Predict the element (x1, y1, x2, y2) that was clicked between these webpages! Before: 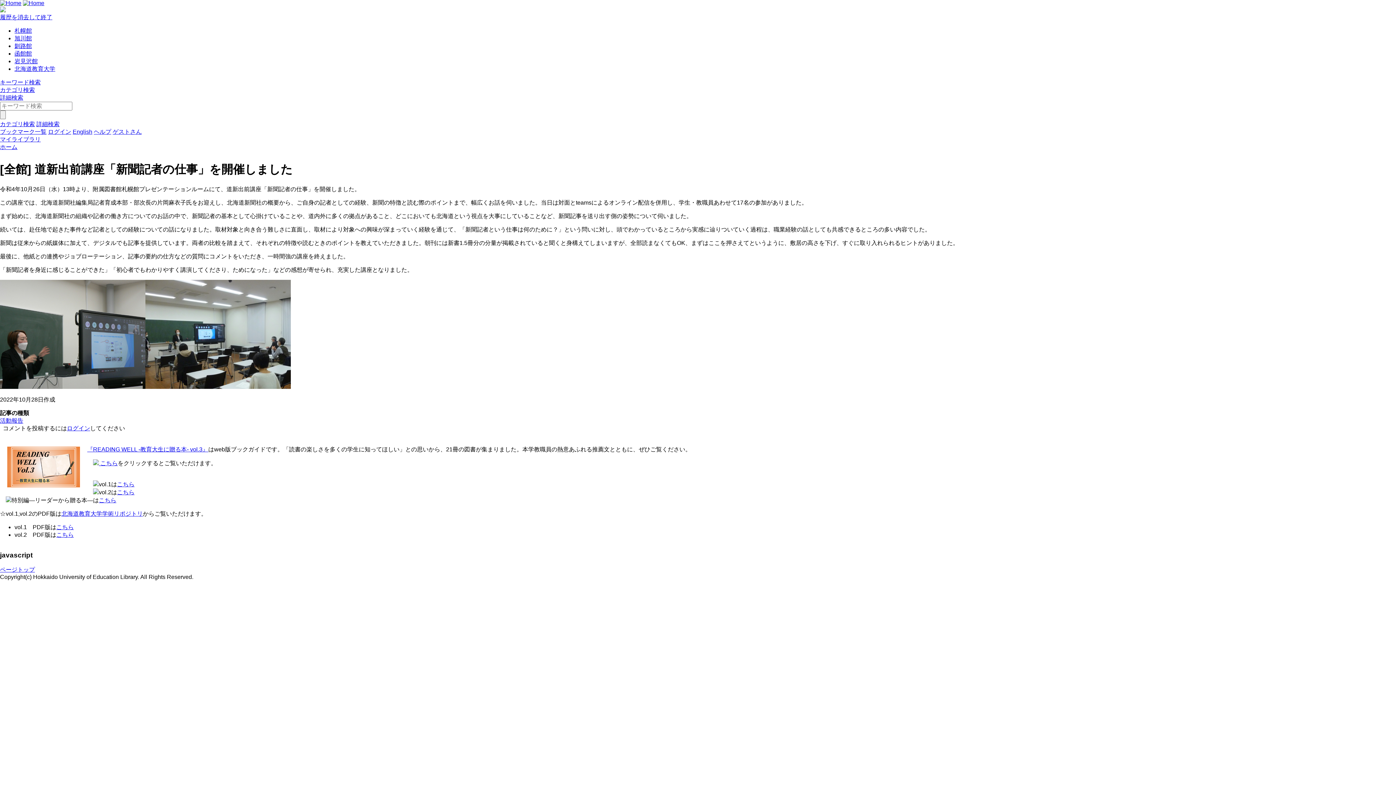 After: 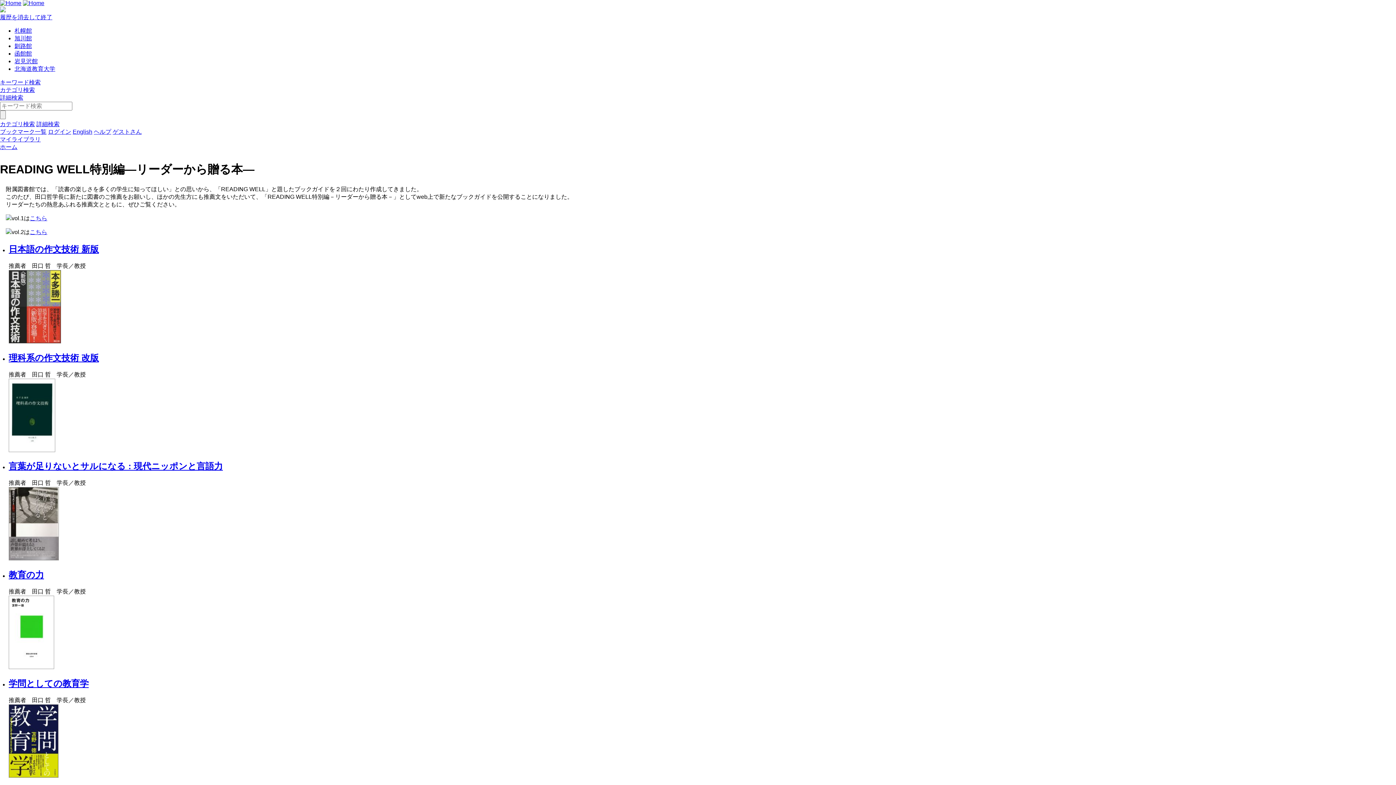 Action: label: こちら bbox: (98, 497, 116, 503)